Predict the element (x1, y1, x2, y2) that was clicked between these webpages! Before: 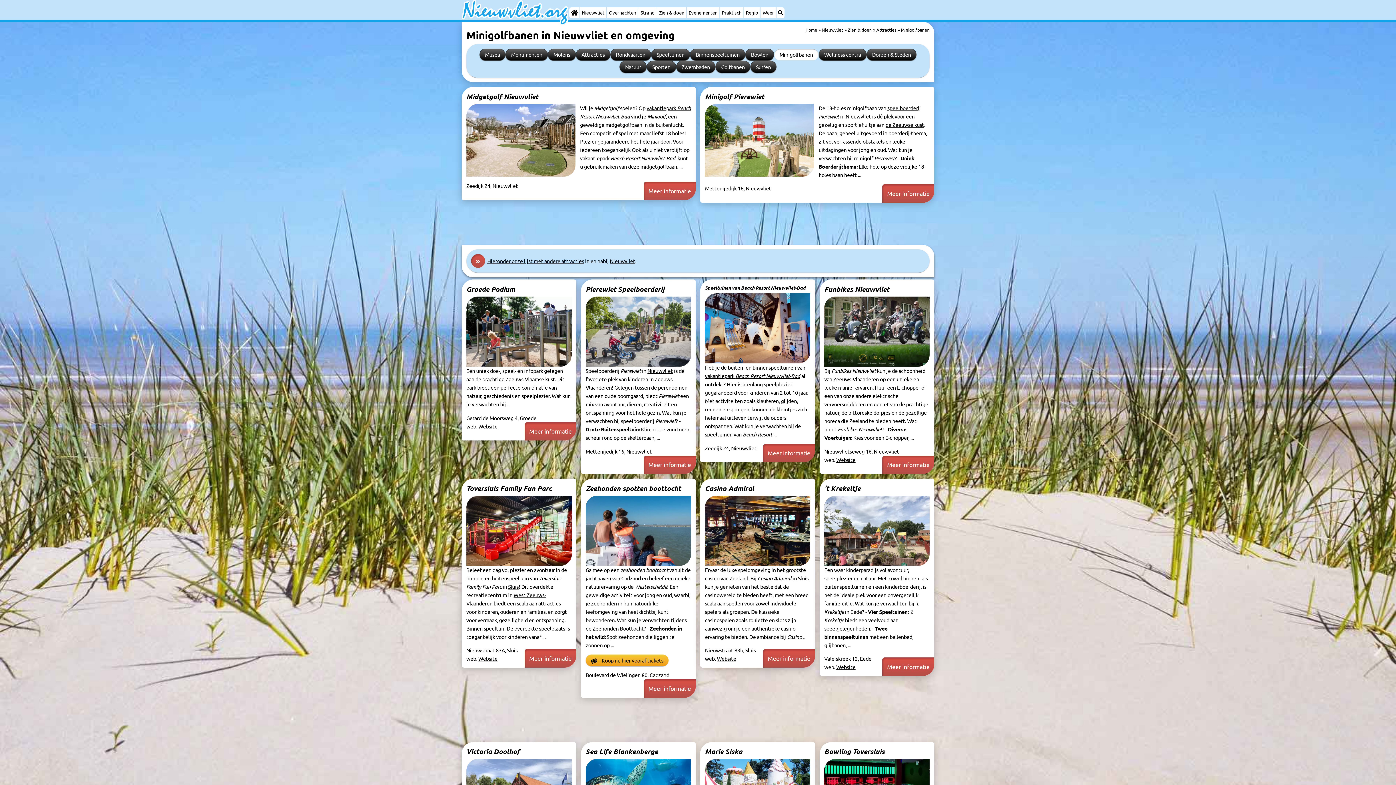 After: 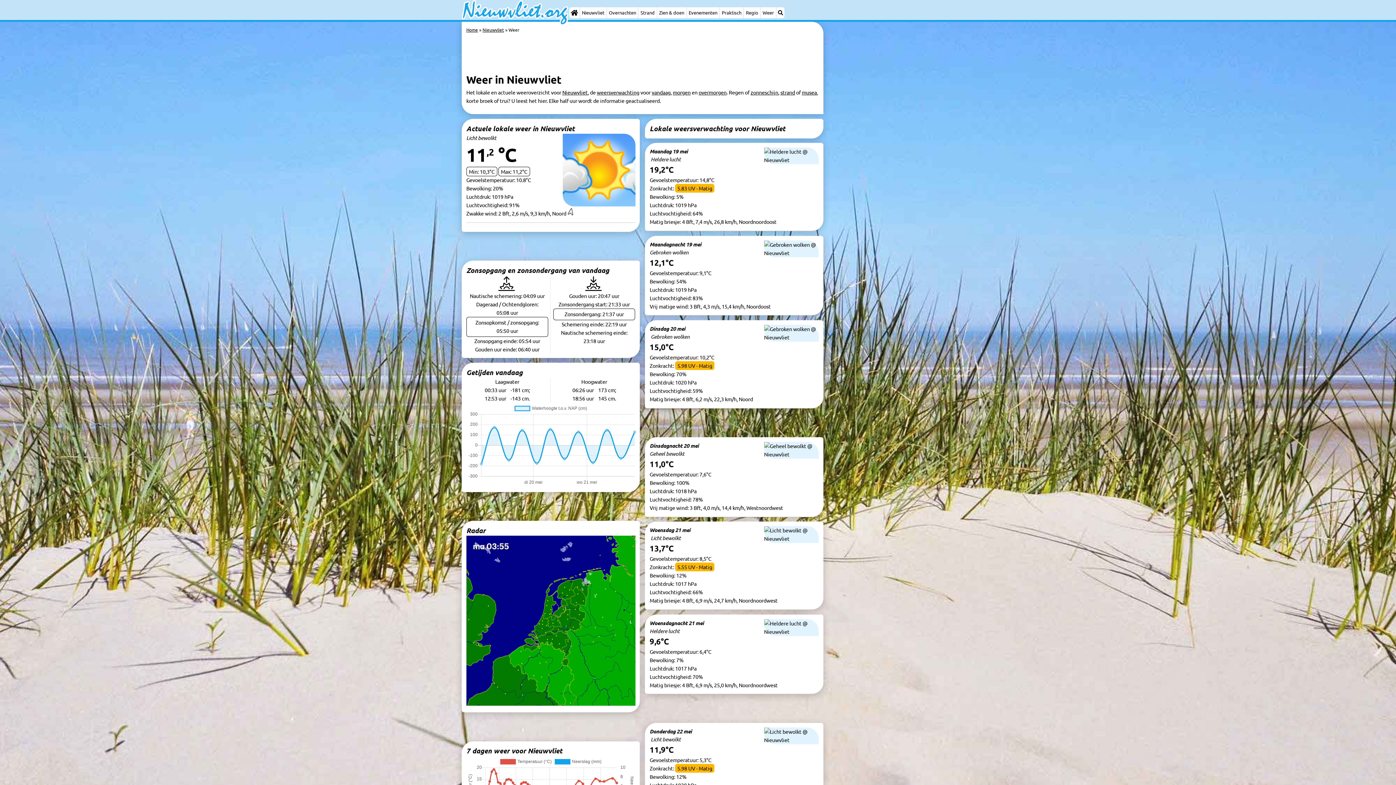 Action: label: Weer bbox: (760, 7, 776, 18)